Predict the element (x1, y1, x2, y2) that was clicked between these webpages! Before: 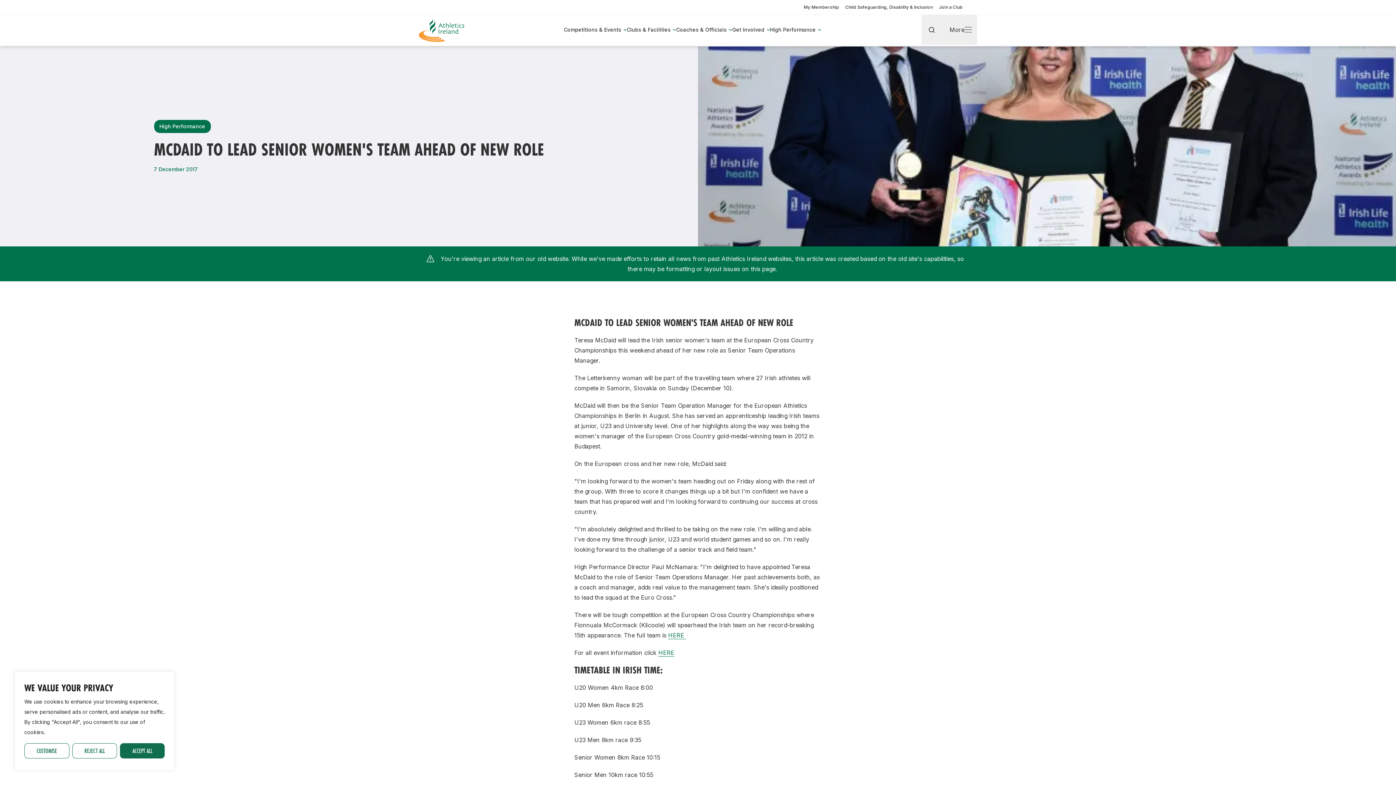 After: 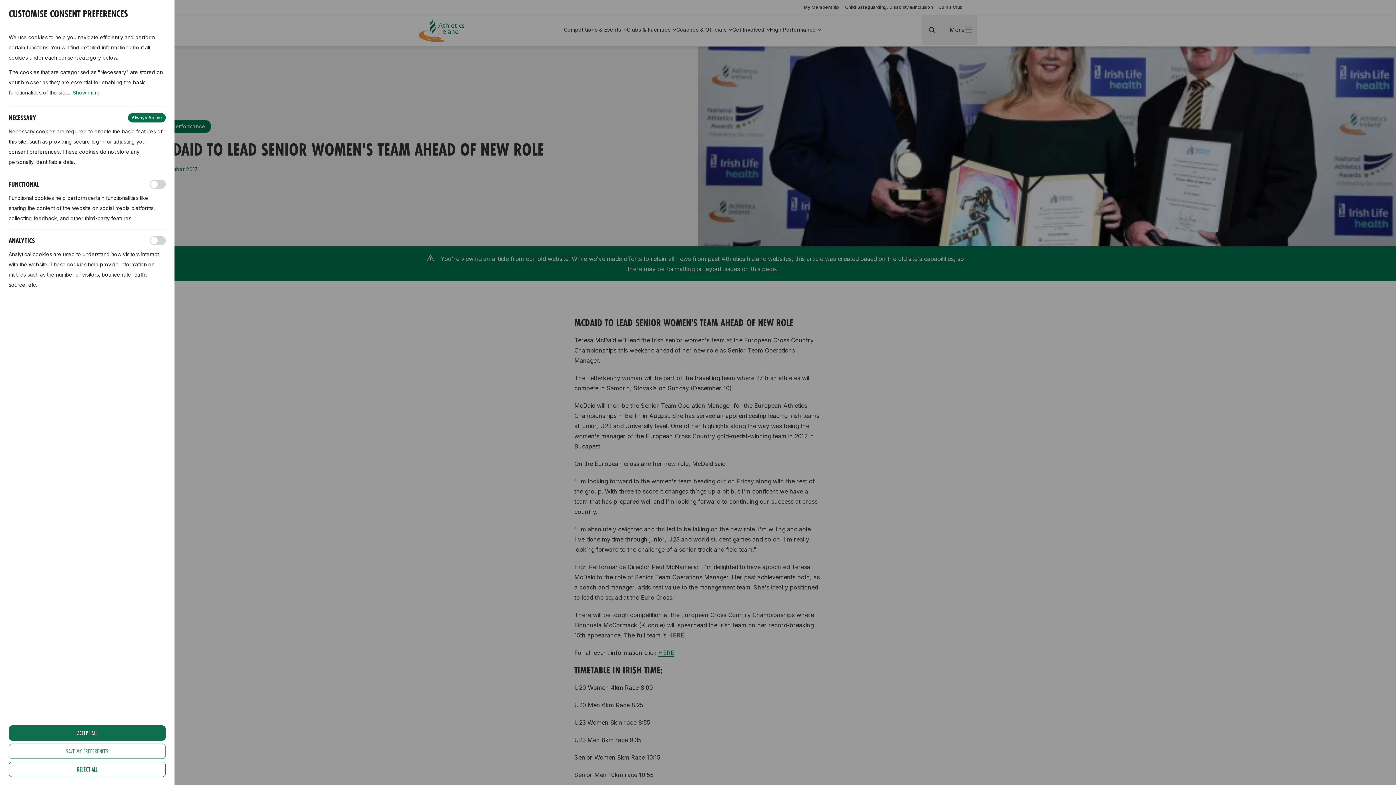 Action: bbox: (24, 743, 69, 758) label: Customise